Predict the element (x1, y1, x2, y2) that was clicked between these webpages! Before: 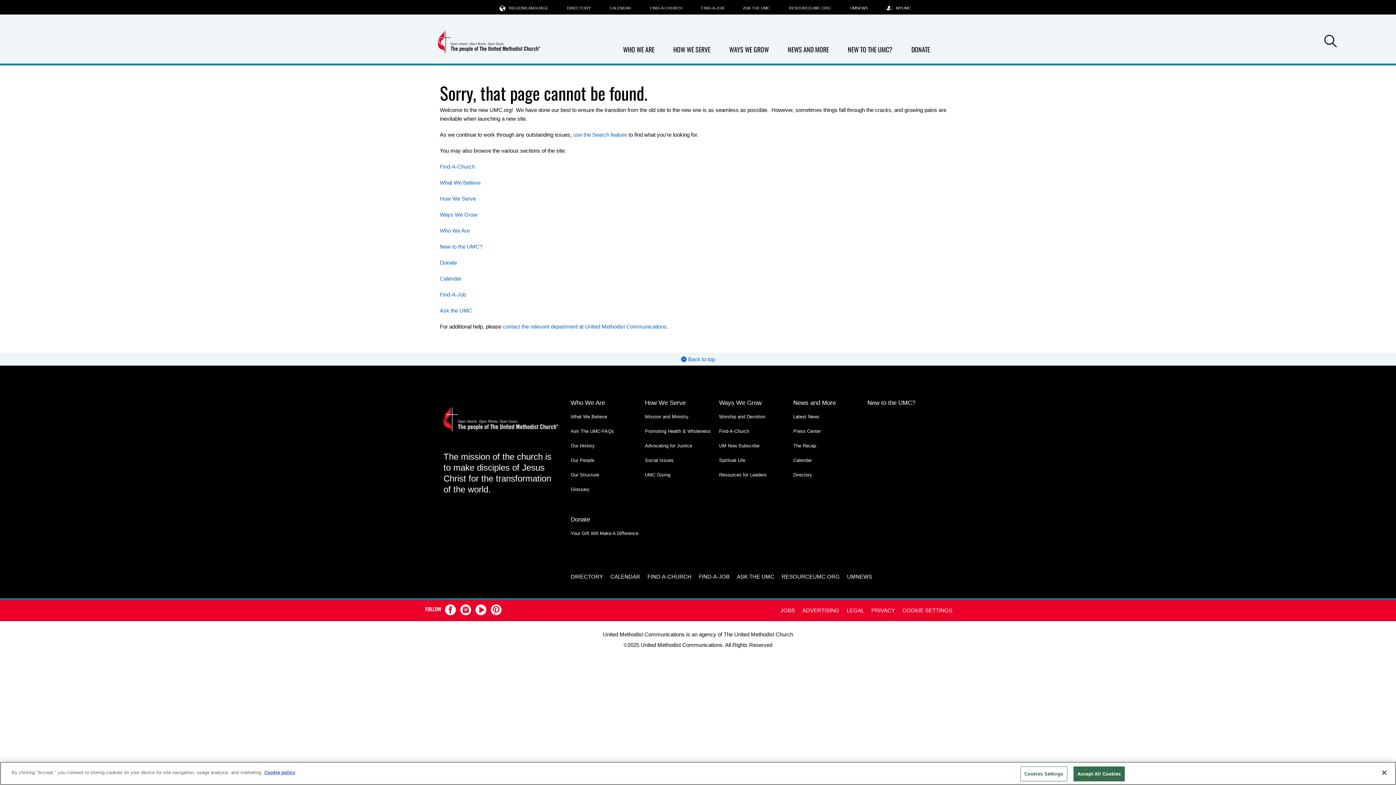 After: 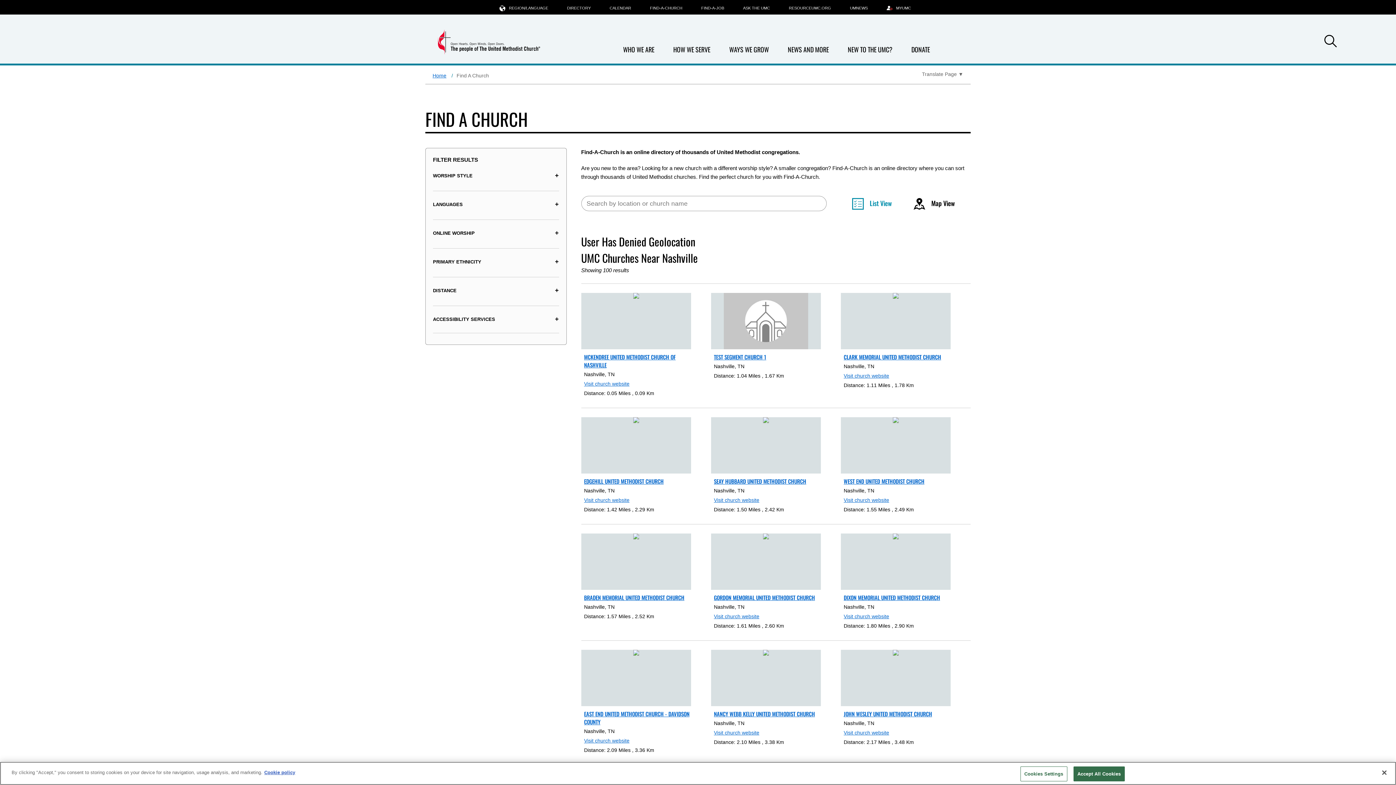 Action: label: FIND-A-CHURCH bbox: (647, 573, 691, 580)